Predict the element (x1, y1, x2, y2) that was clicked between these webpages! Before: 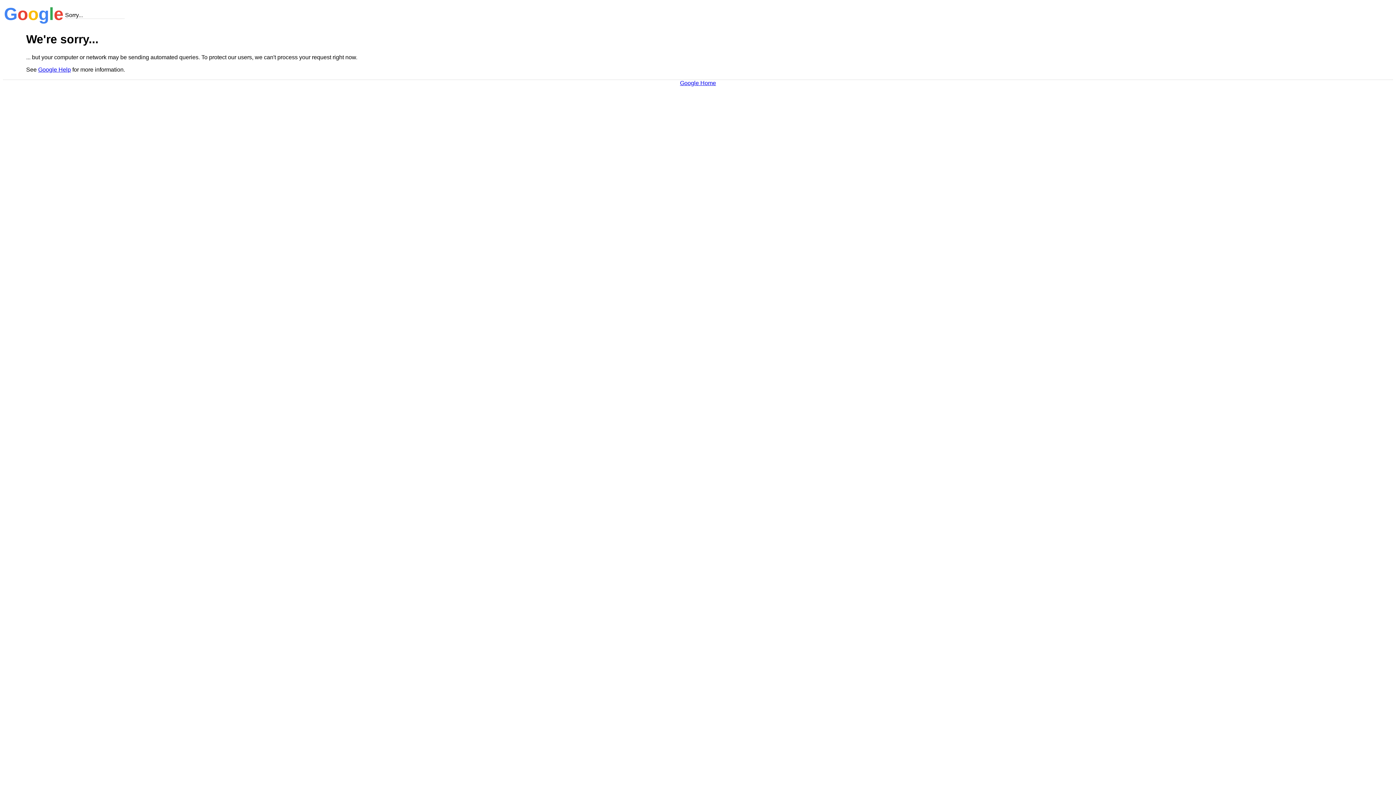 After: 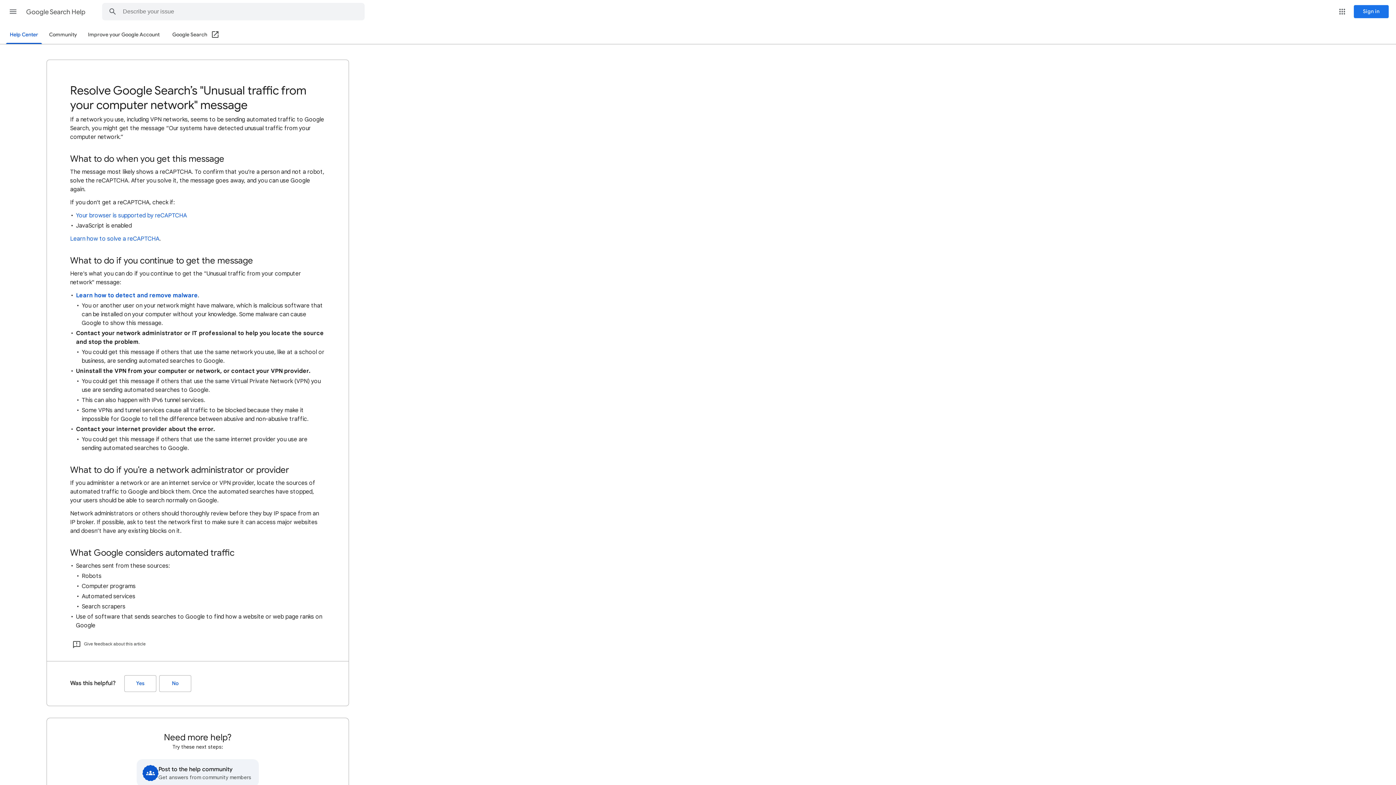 Action: bbox: (38, 66, 70, 72) label: Google Help